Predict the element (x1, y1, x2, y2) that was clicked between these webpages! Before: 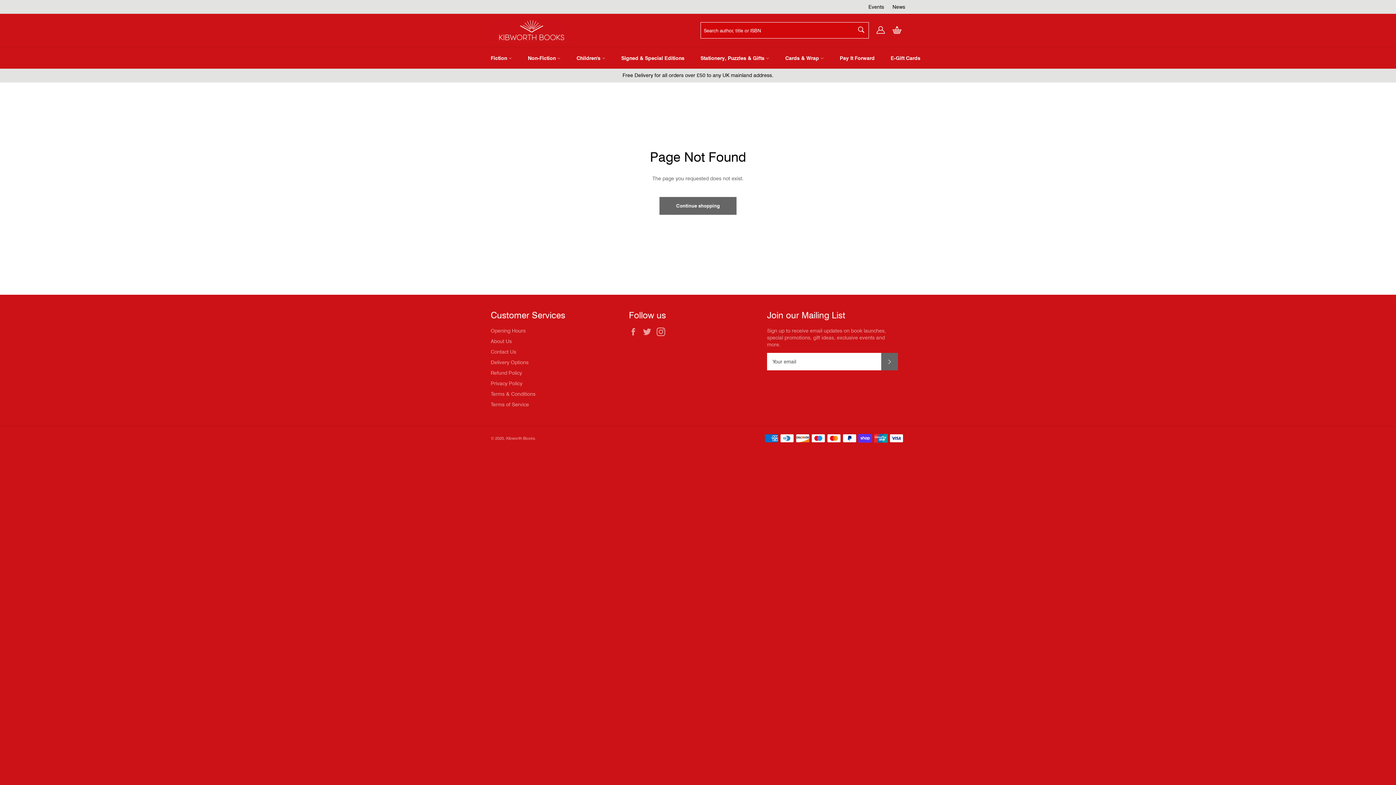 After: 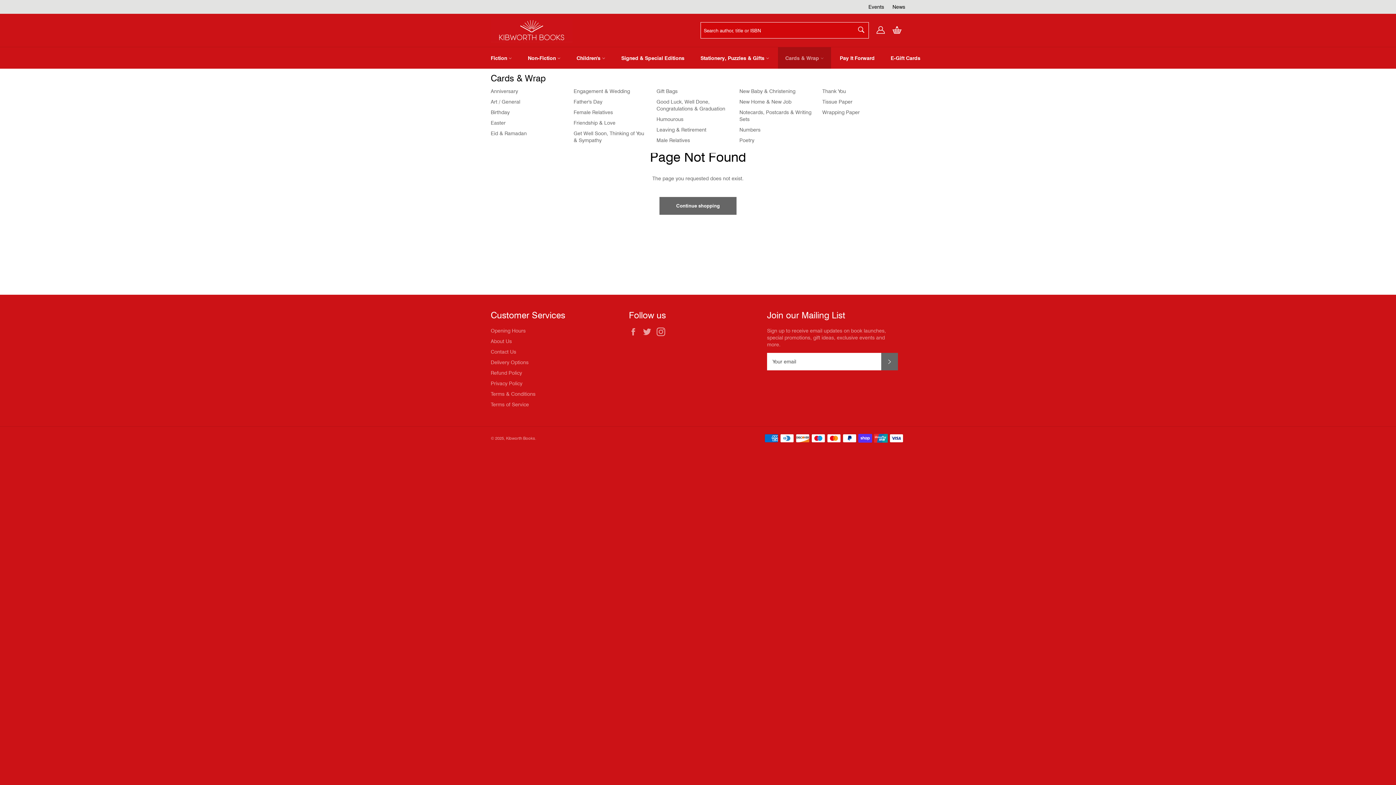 Action: label: Cards & Wrap  bbox: (778, 47, 831, 68)